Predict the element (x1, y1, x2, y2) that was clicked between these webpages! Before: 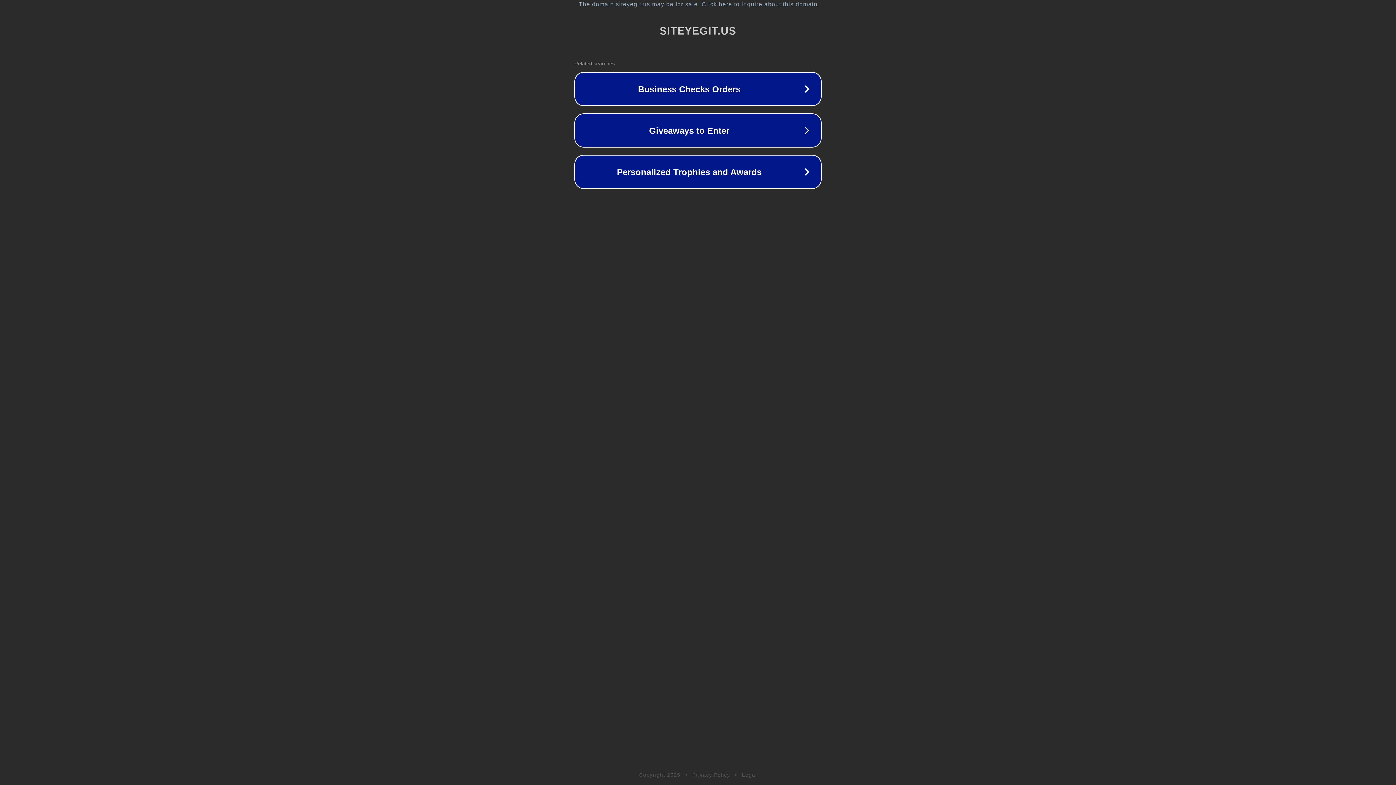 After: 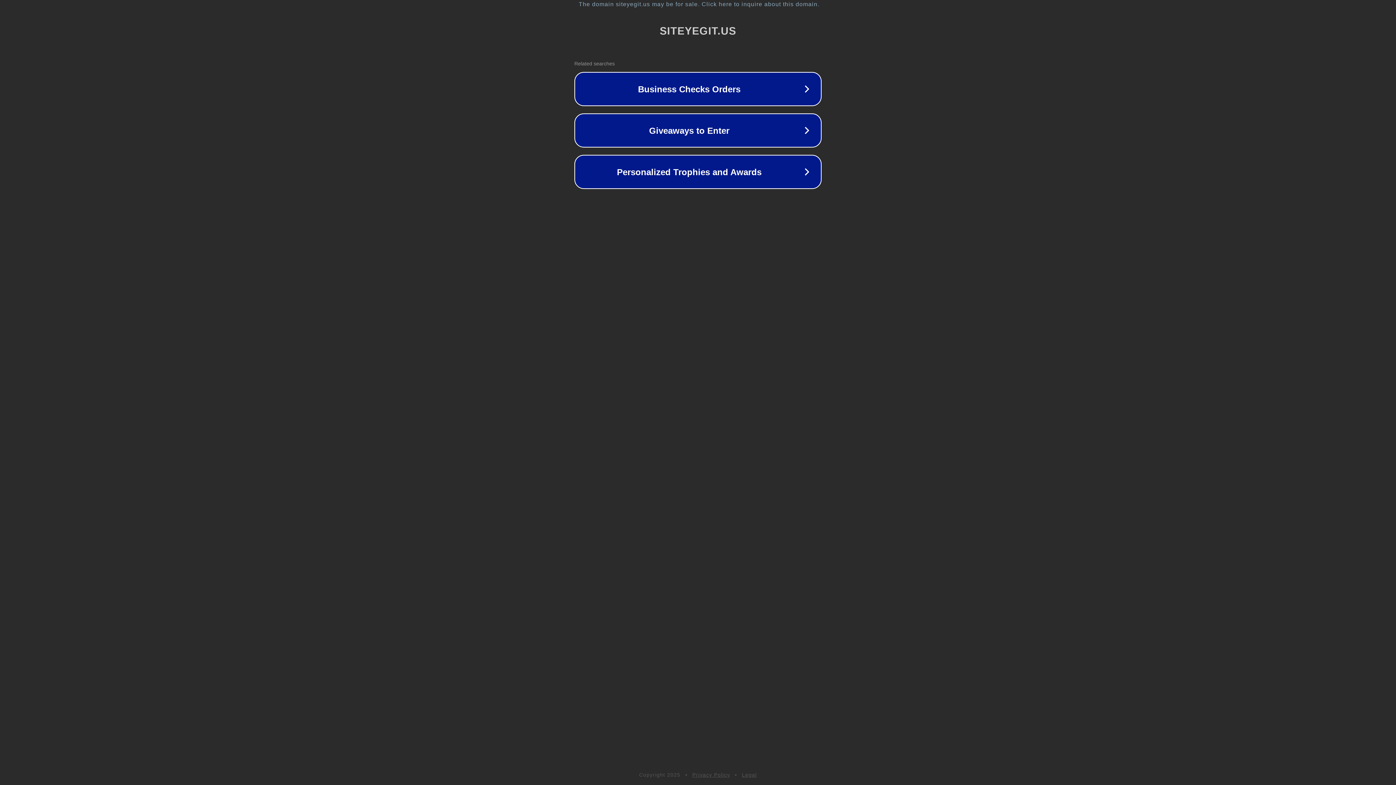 Action: bbox: (742, 772, 757, 778) label: Legal